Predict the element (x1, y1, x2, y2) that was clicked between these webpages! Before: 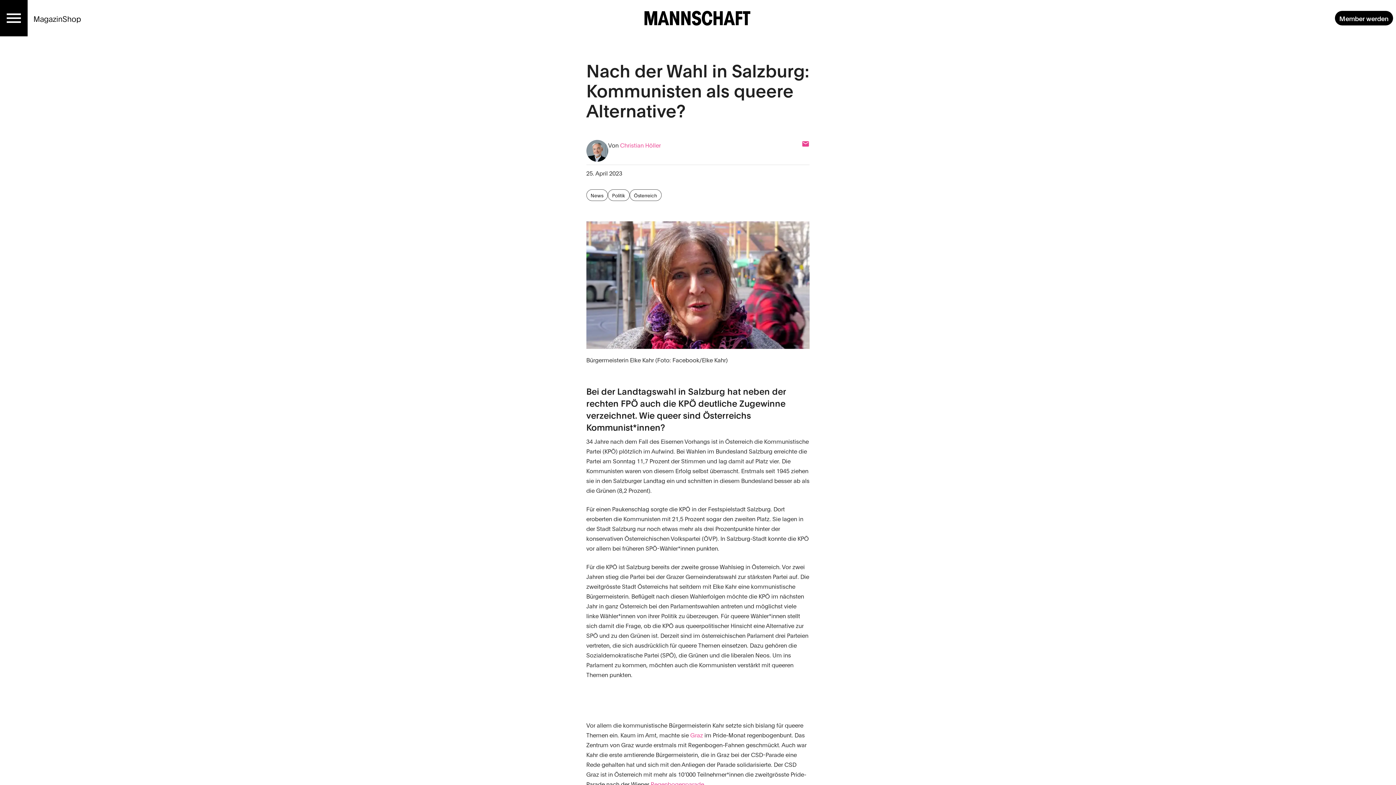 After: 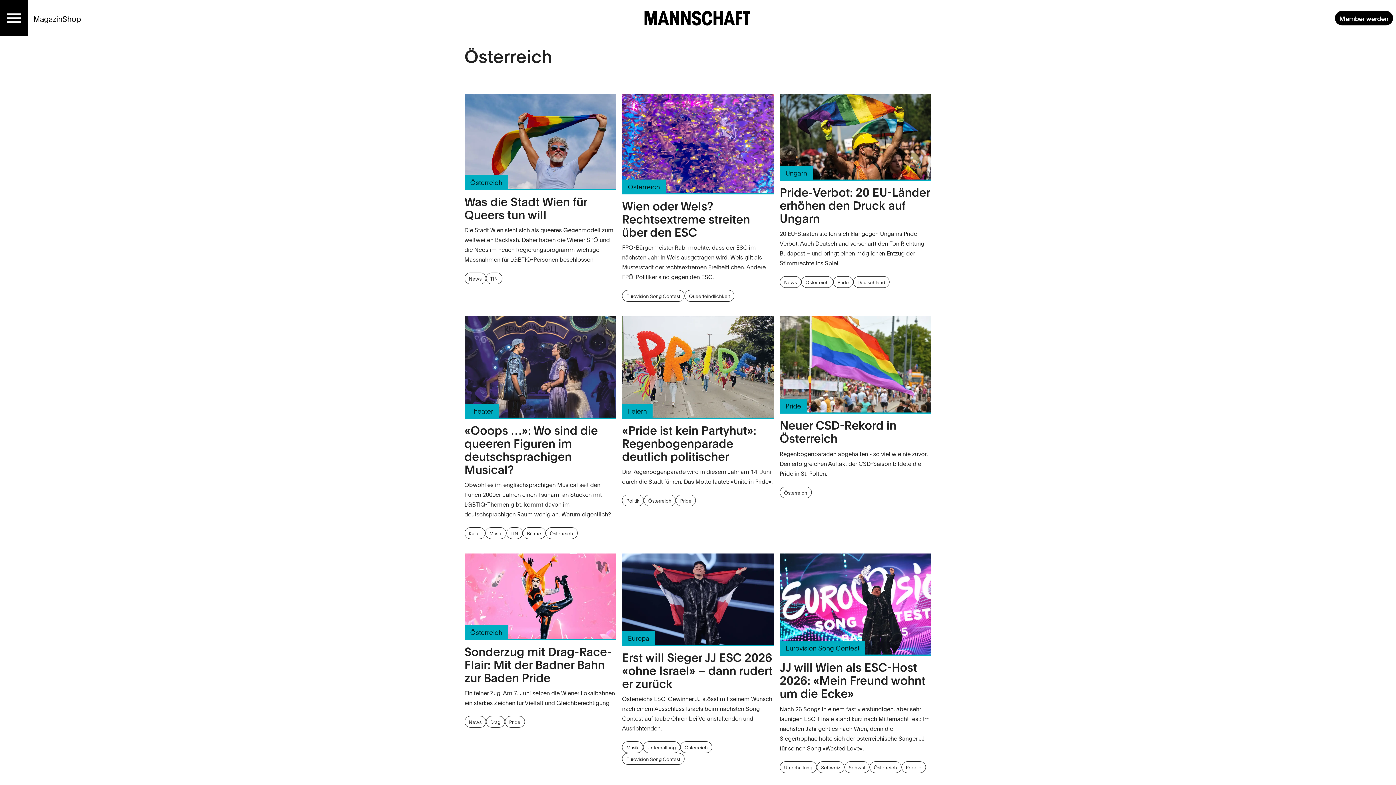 Action: bbox: (629, 189, 661, 201) label: Österreich